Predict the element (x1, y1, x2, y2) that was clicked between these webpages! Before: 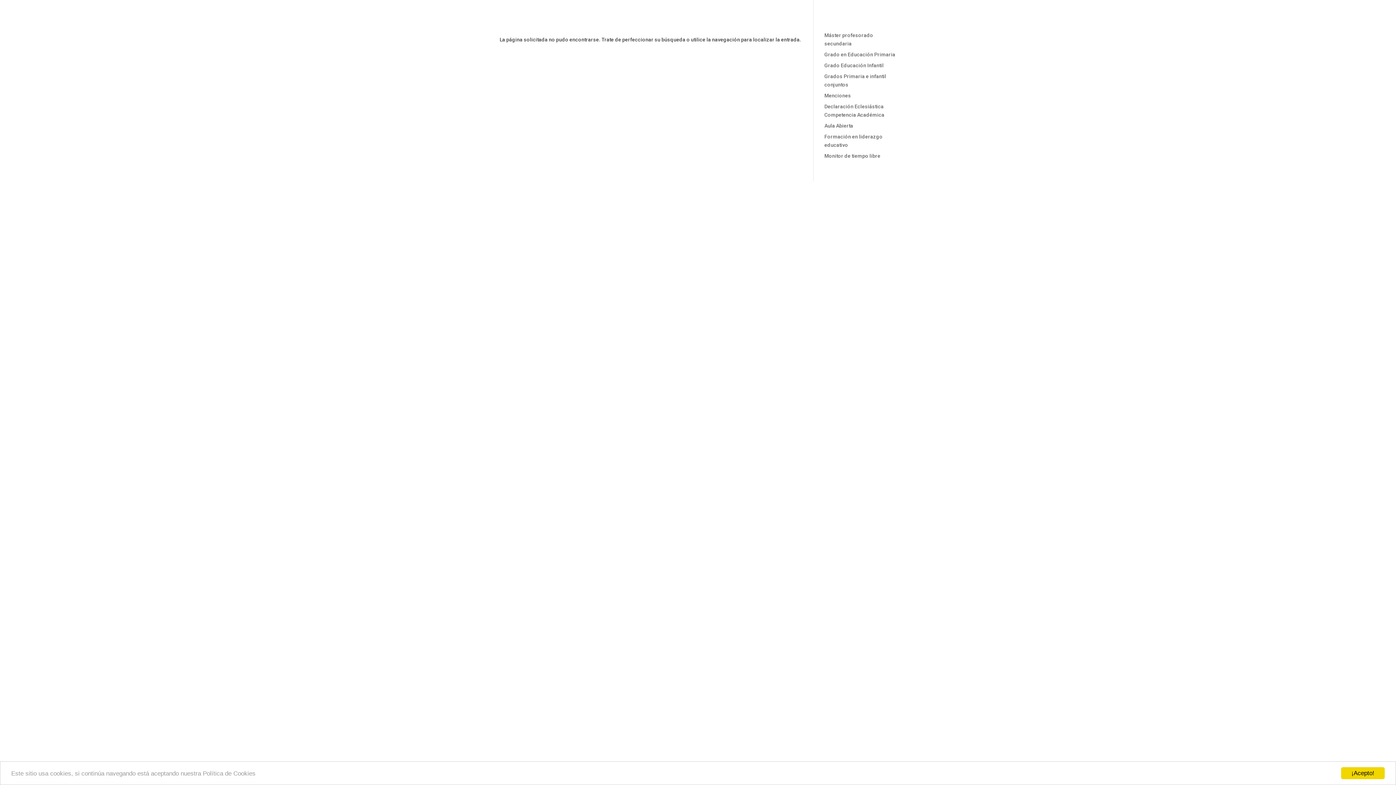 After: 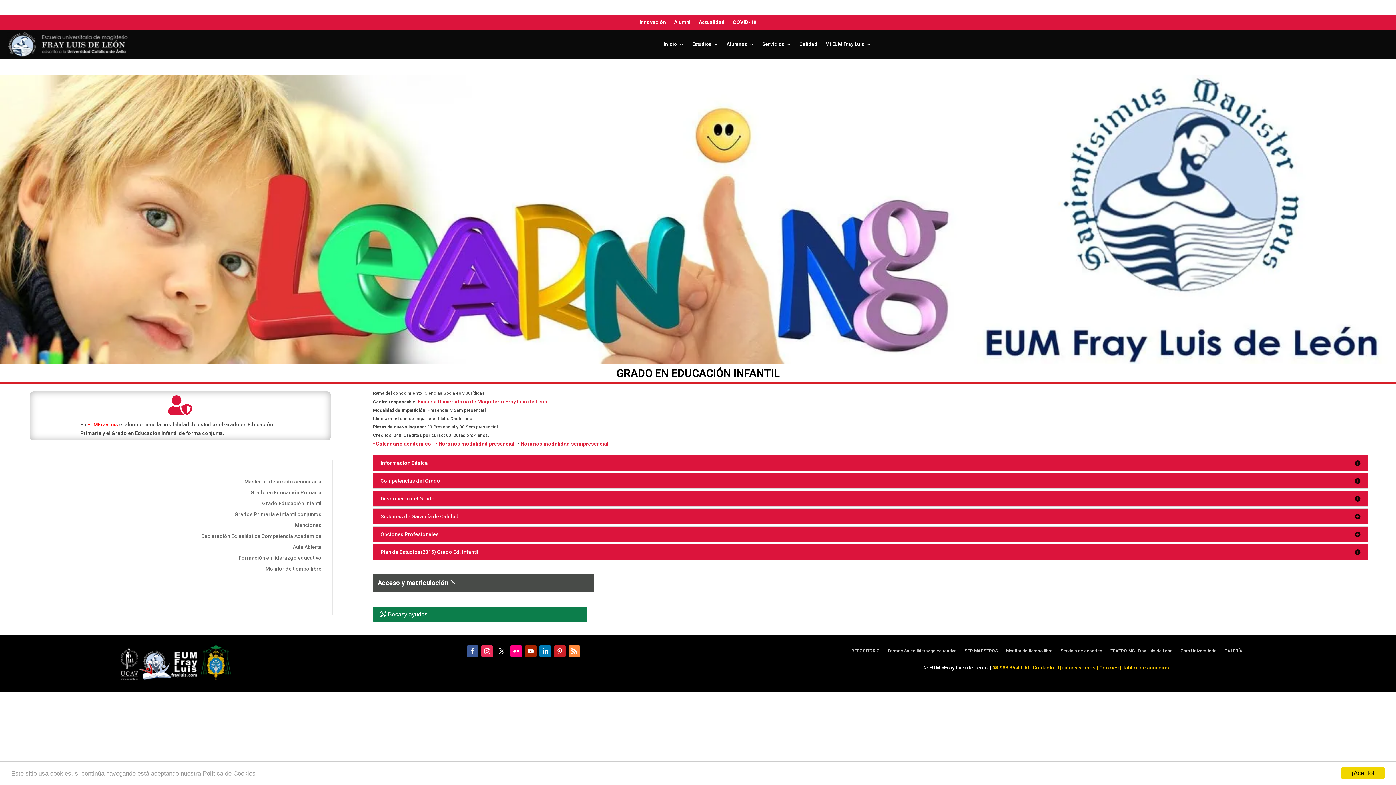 Action: bbox: (824, 62, 883, 68) label: Grado Educación Infantil